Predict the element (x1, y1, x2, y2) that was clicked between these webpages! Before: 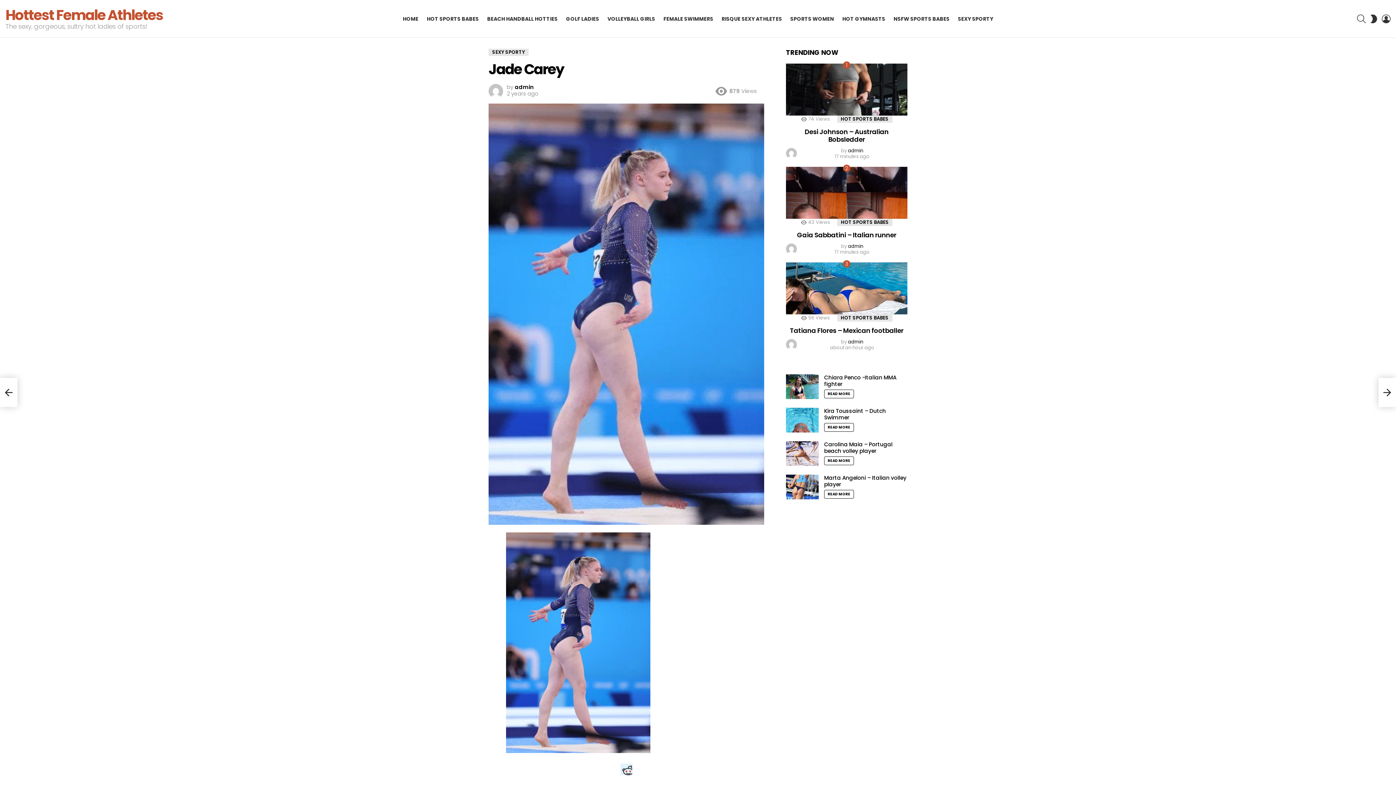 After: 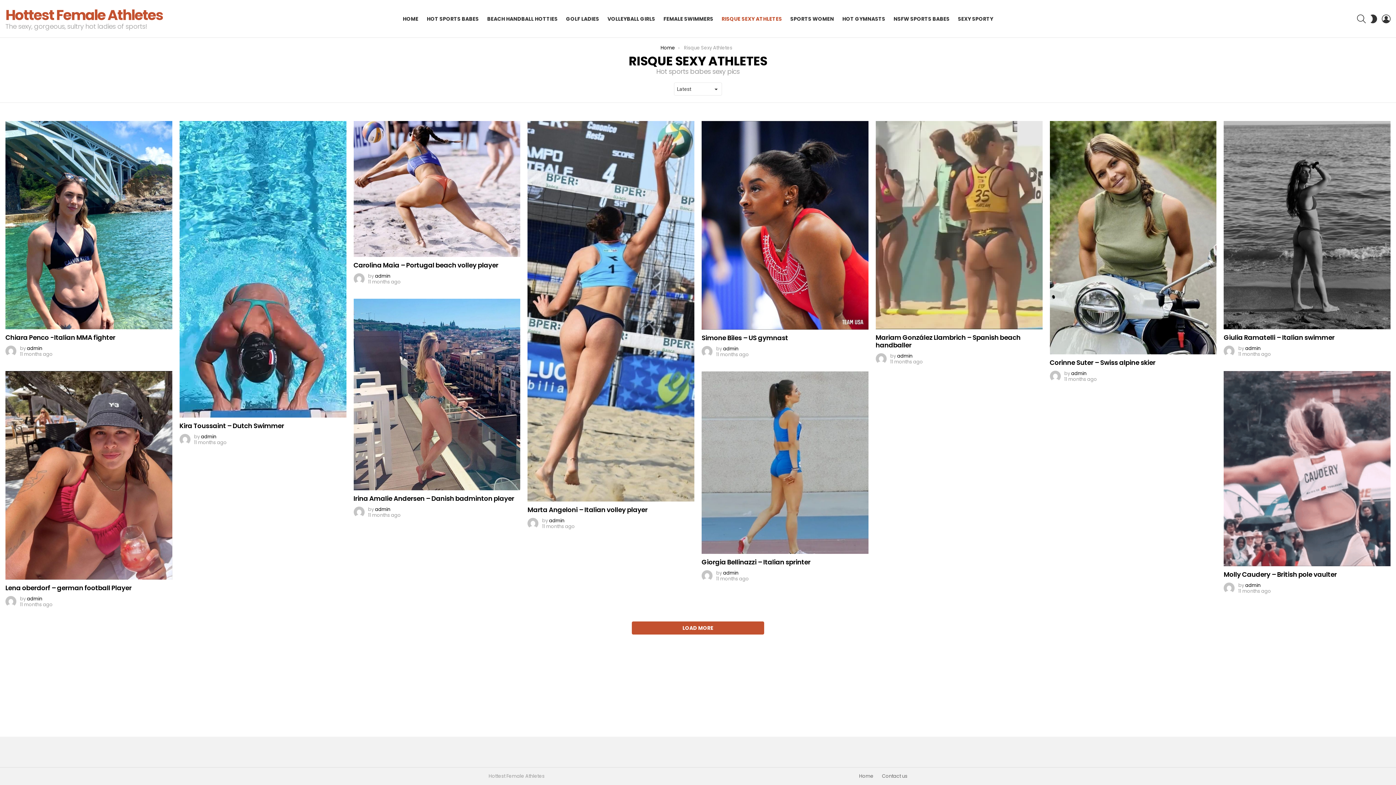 Action: label: RISQUE SEXY ATHLETES bbox: (718, 13, 785, 24)